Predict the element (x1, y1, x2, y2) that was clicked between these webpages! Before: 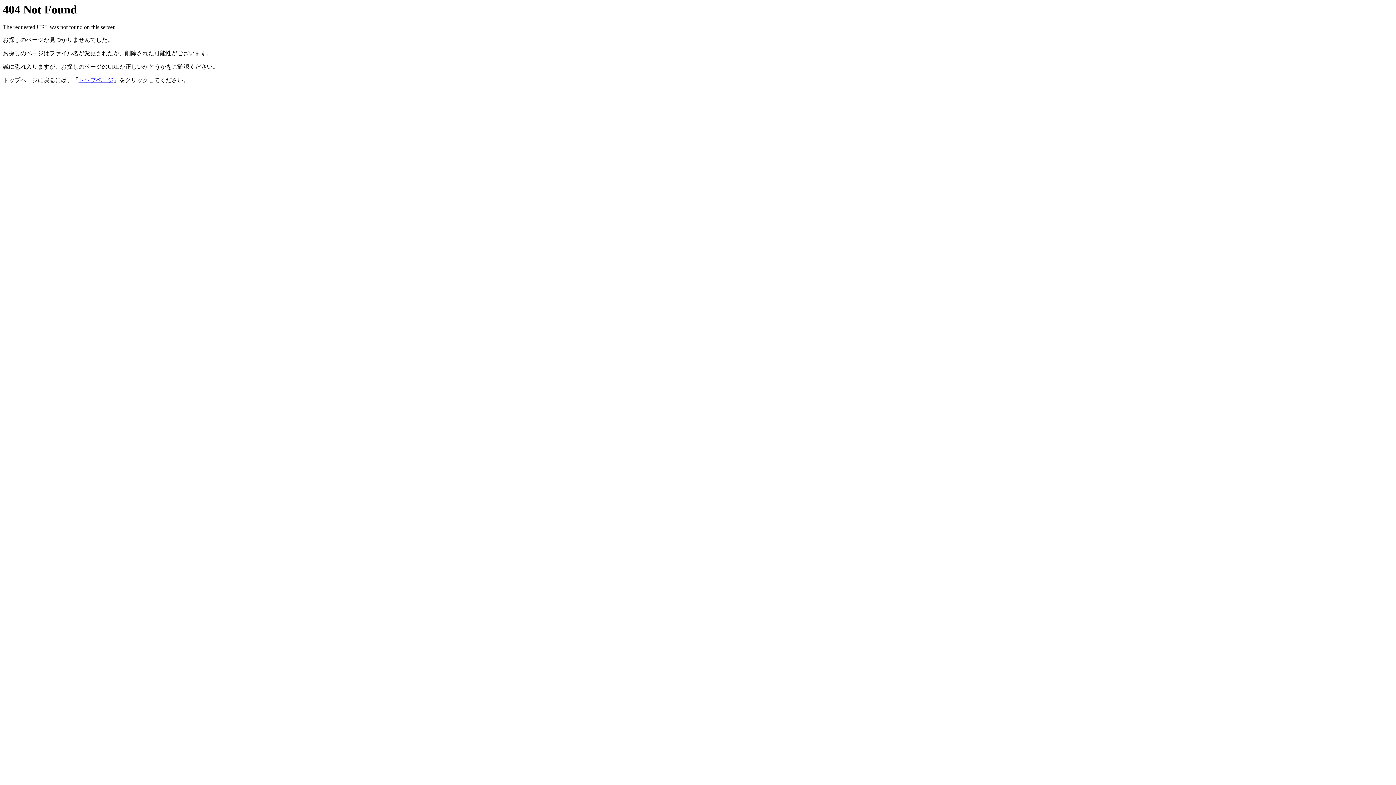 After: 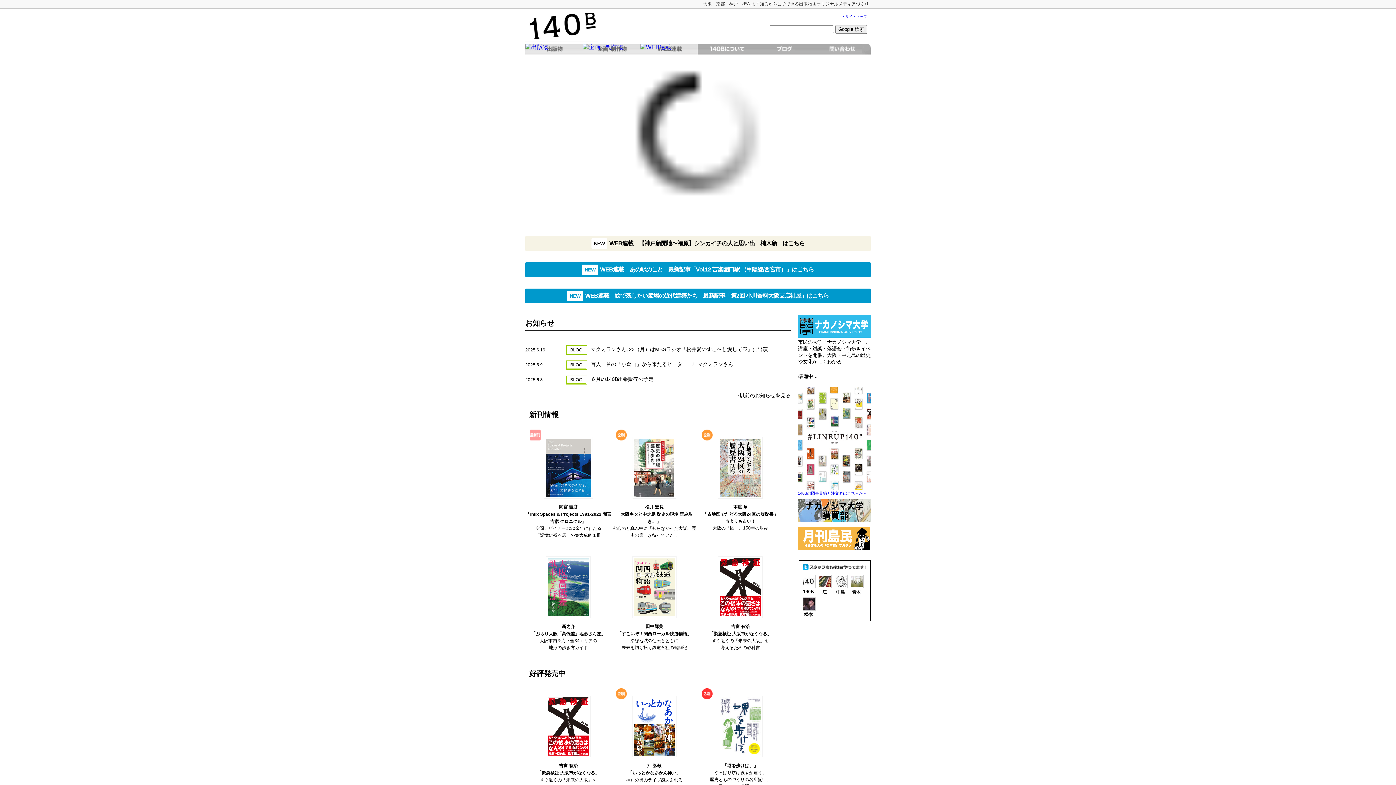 Action: bbox: (78, 77, 113, 83) label: トップページ